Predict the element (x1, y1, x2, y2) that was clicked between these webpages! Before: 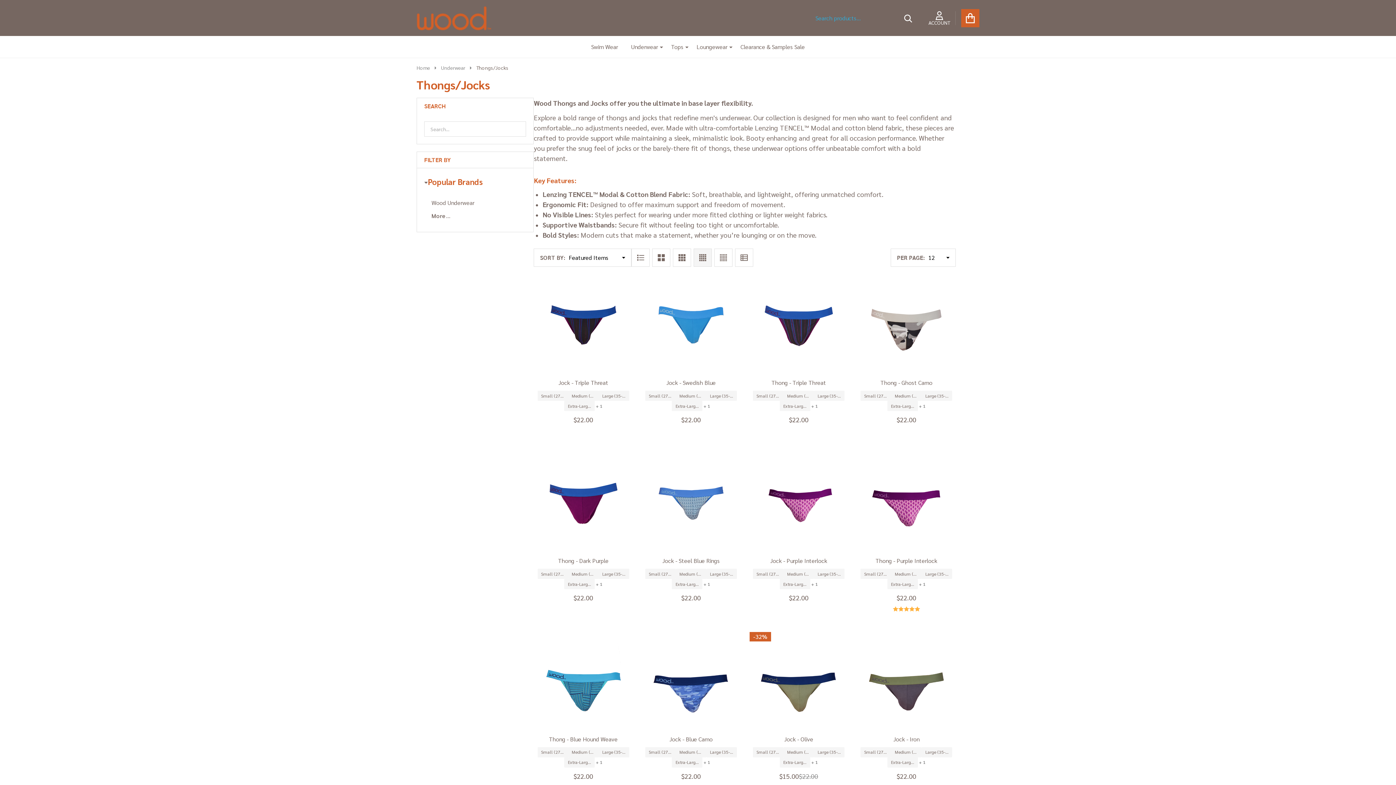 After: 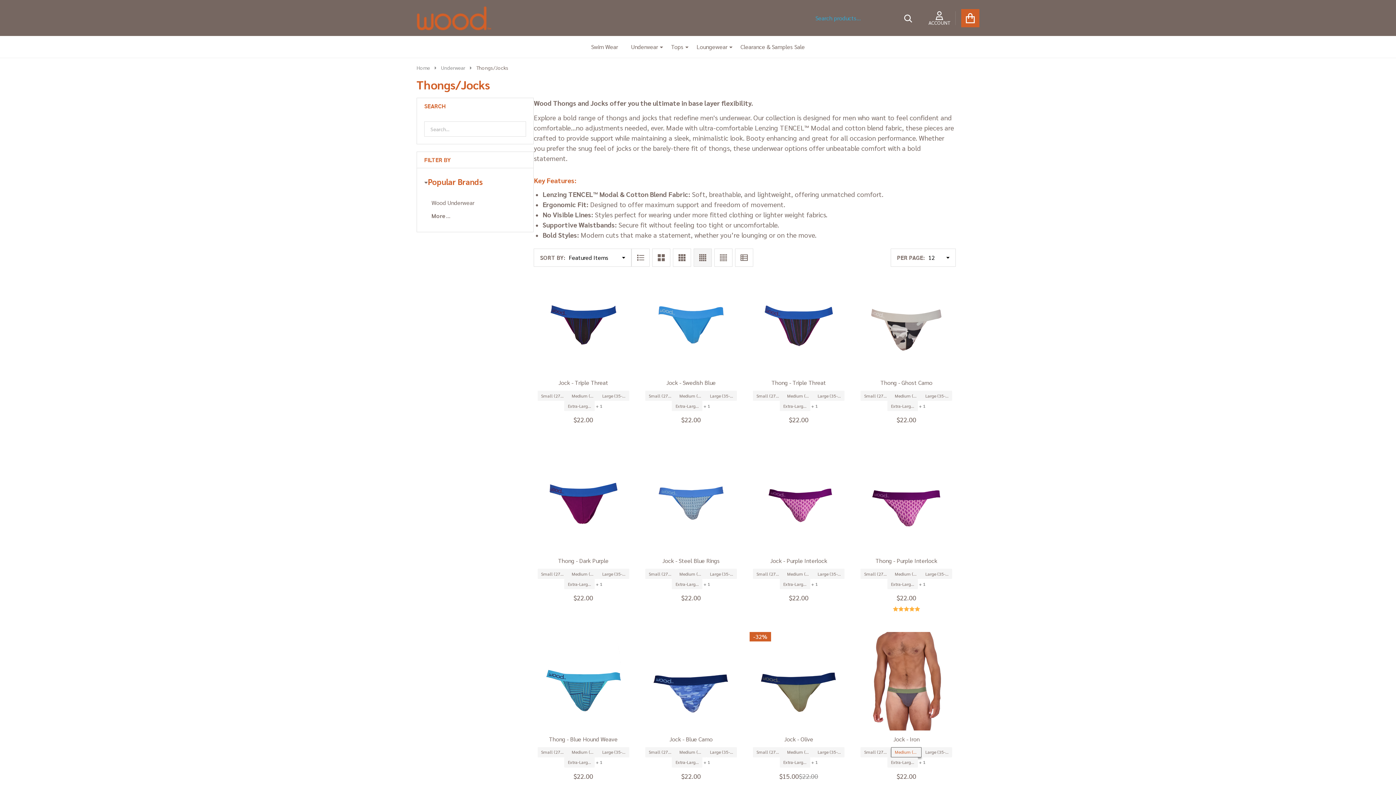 Action: label: Medium (31-33") bbox: (891, 747, 921, 757)